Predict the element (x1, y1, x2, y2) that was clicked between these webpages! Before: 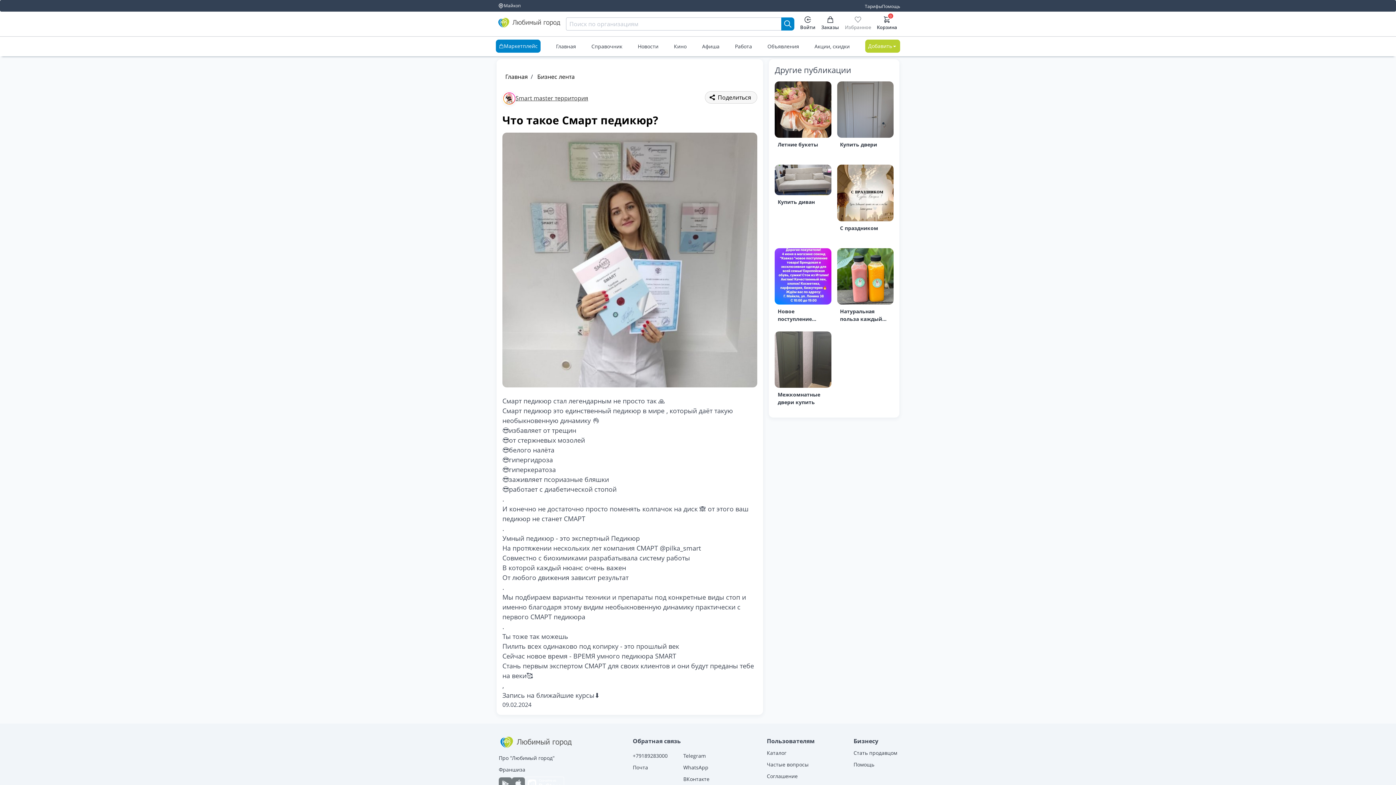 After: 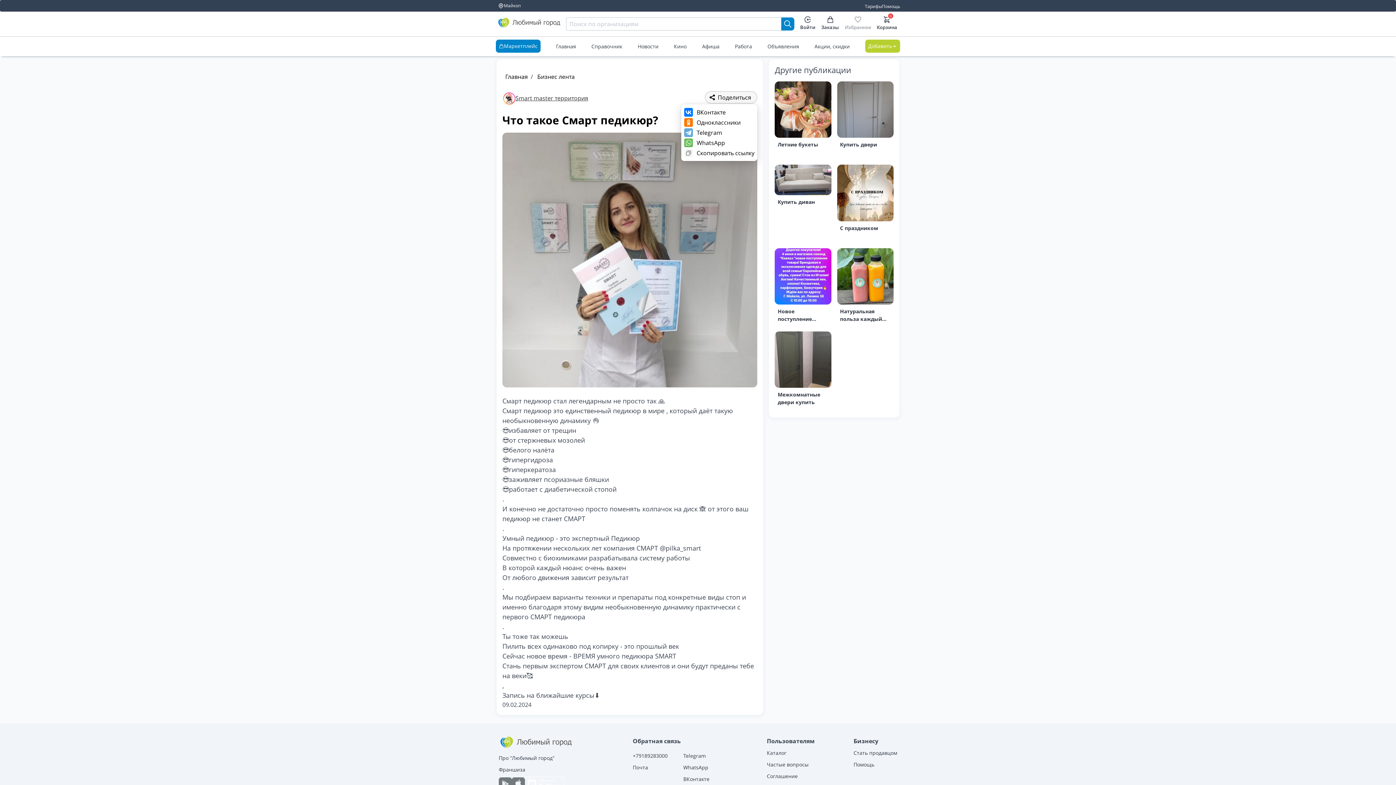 Action: bbox: (705, 91, 757, 103) label: Поделиться